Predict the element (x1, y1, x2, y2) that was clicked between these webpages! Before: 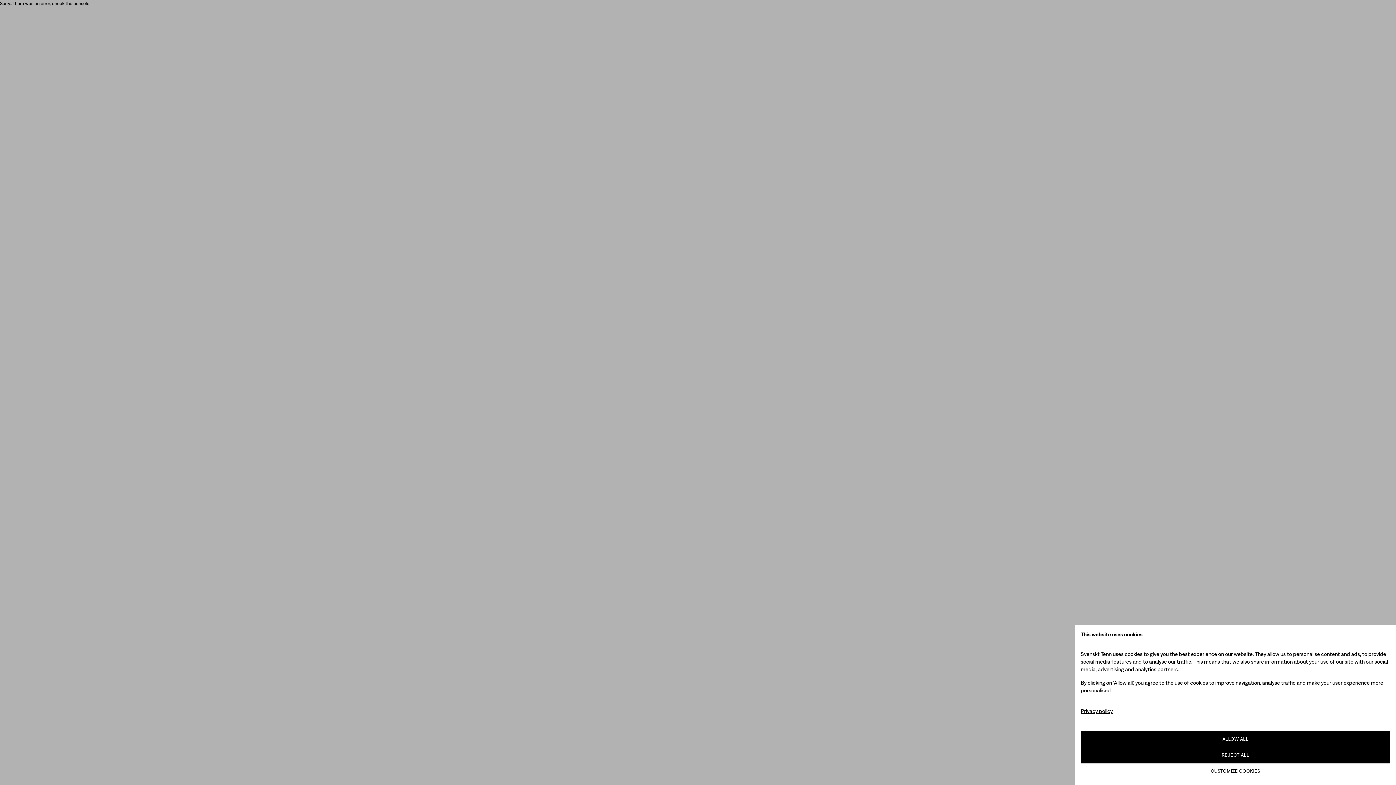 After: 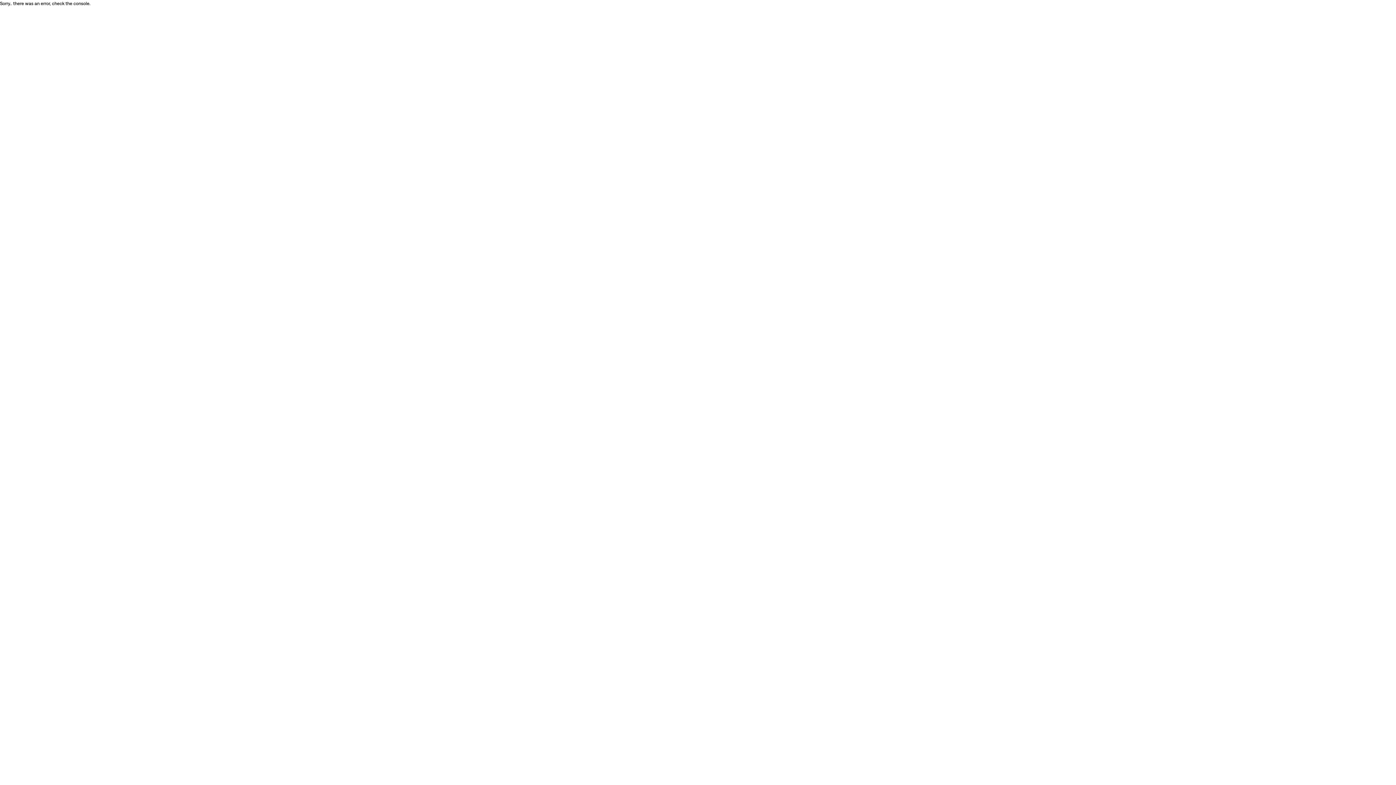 Action: label: ALLOW ALL bbox: (1081, 731, 1390, 747)